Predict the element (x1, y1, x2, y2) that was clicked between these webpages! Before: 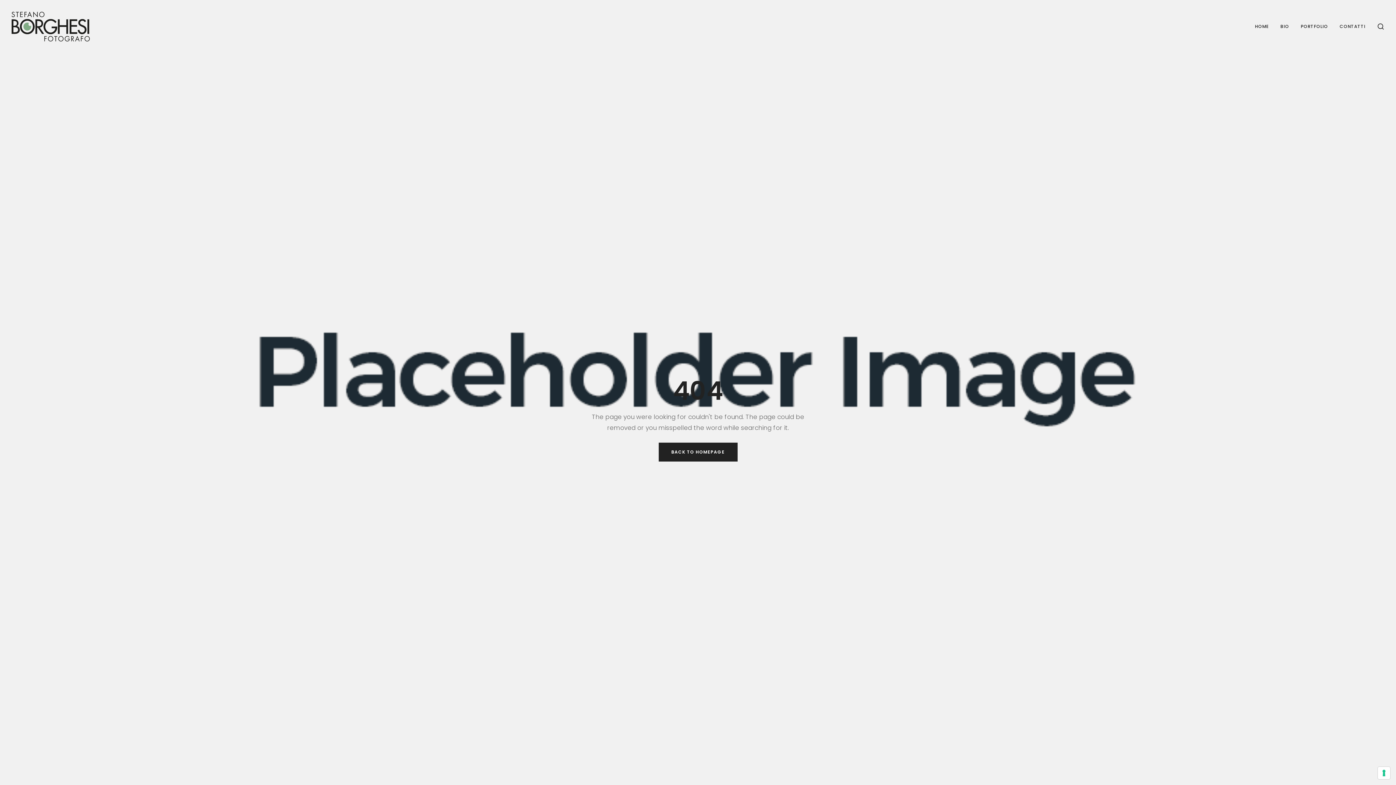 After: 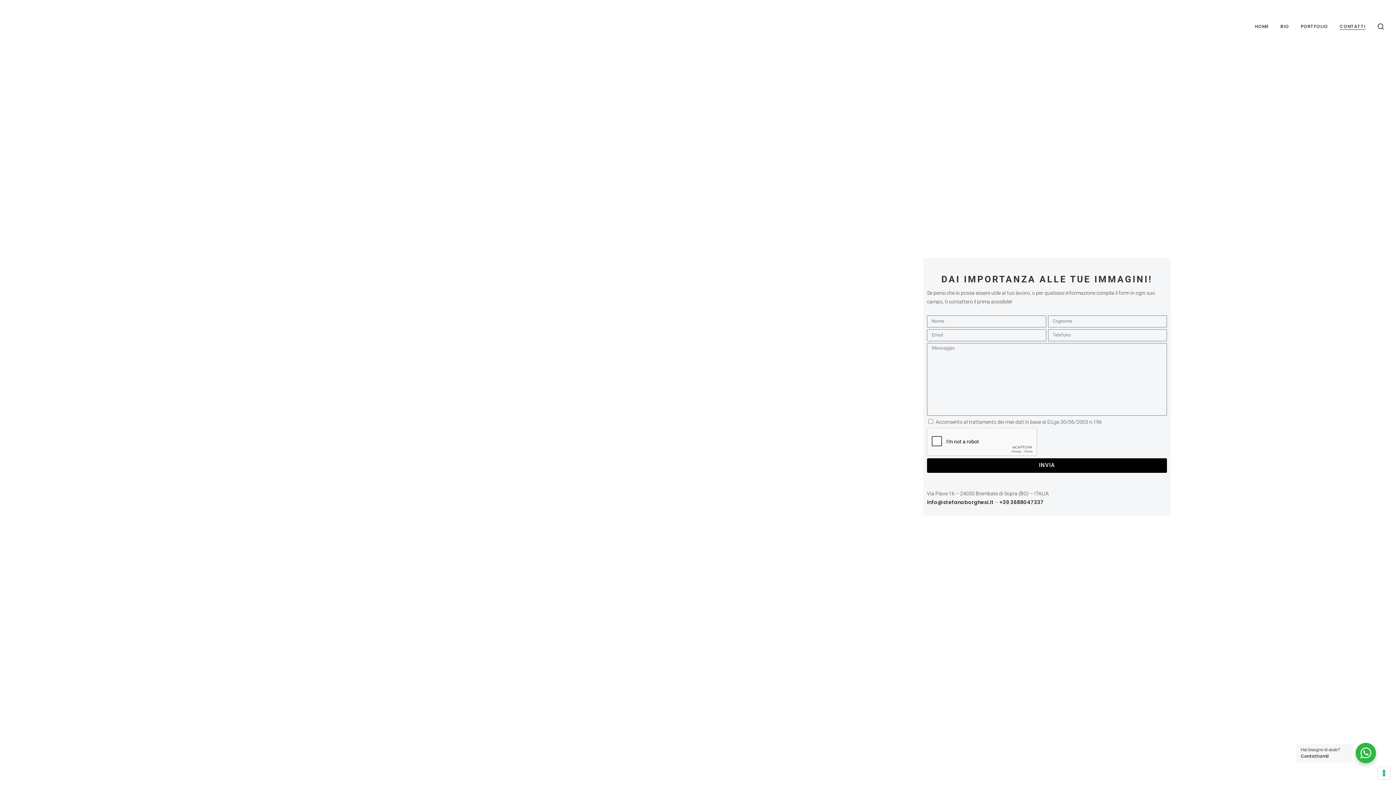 Action: bbox: (1340, 23, 1365, 29) label: CONTATTI